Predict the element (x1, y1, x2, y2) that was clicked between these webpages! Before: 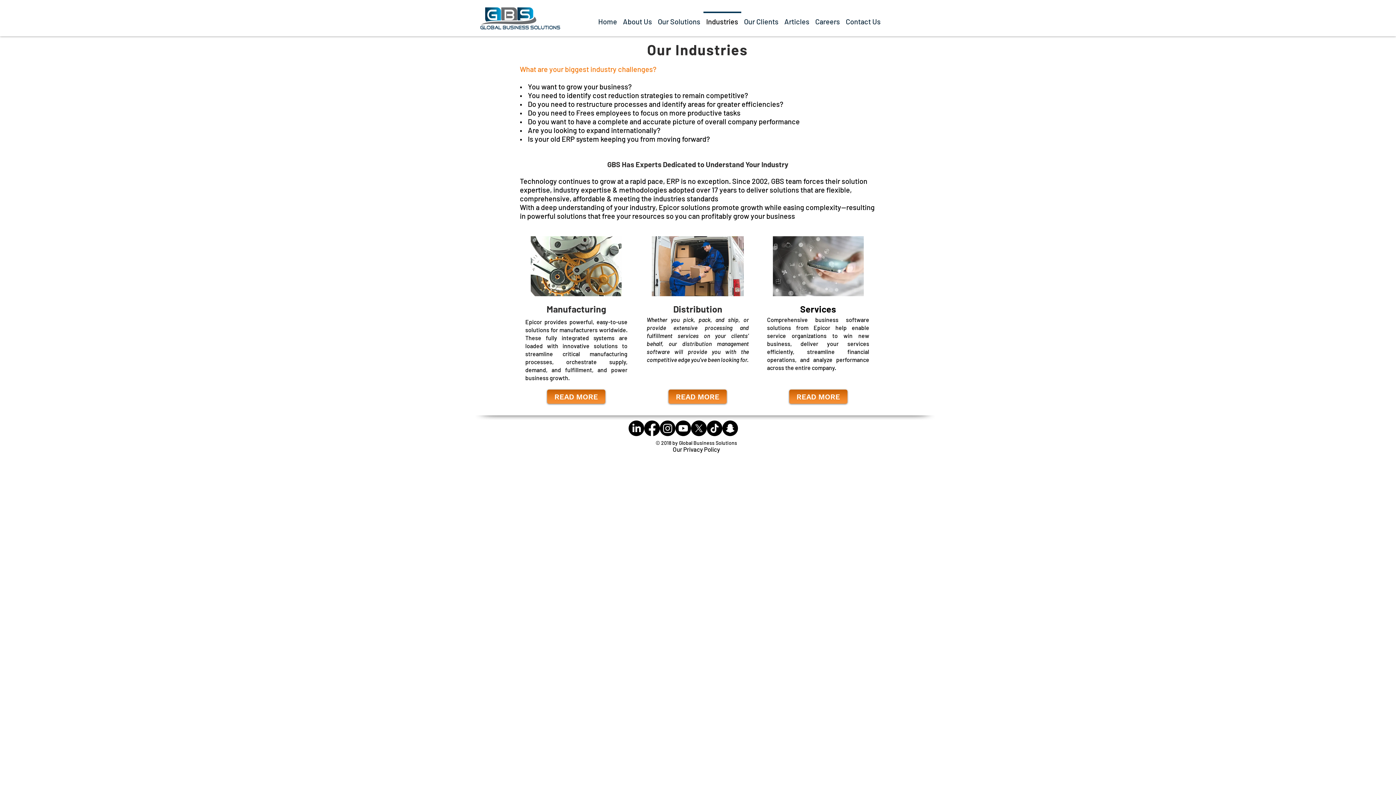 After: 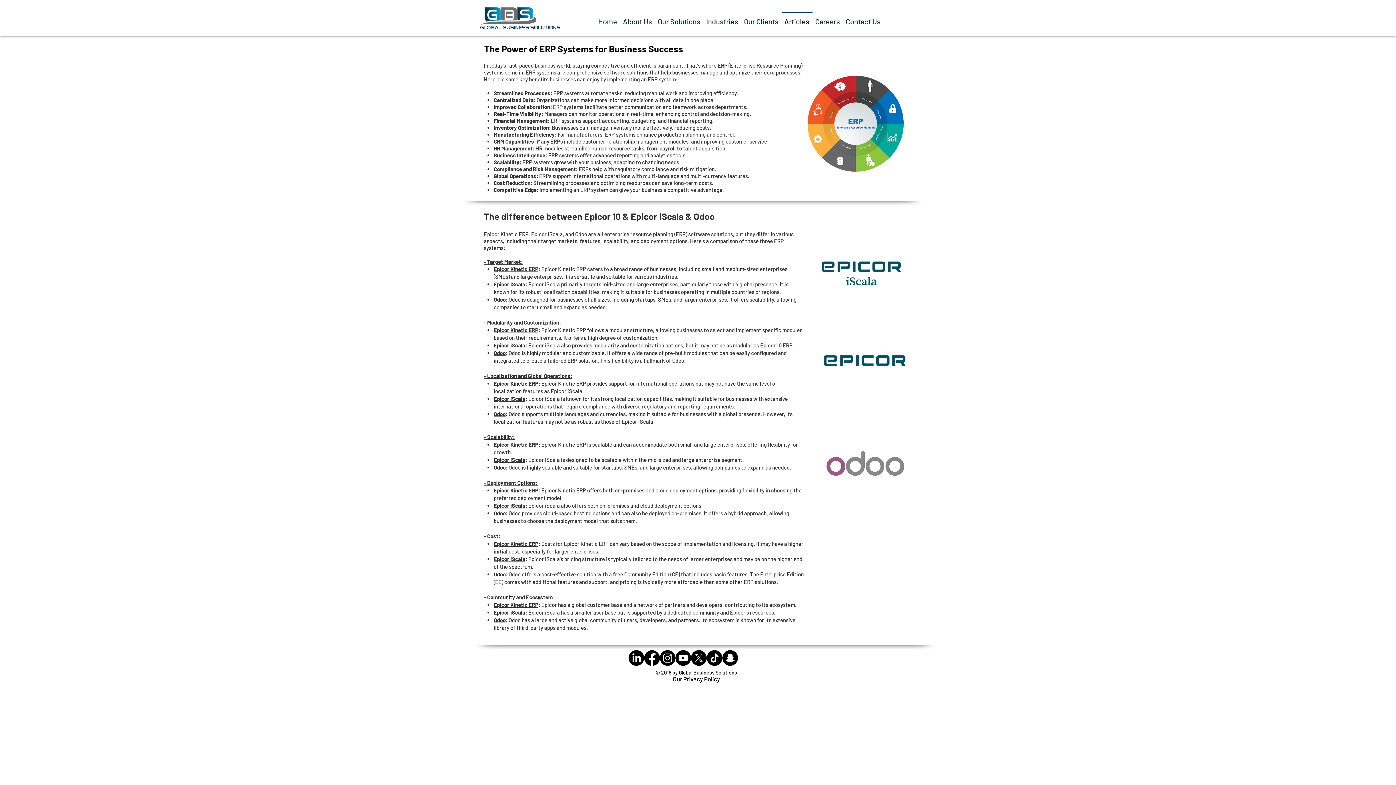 Action: bbox: (781, 11, 812, 24) label: Articles